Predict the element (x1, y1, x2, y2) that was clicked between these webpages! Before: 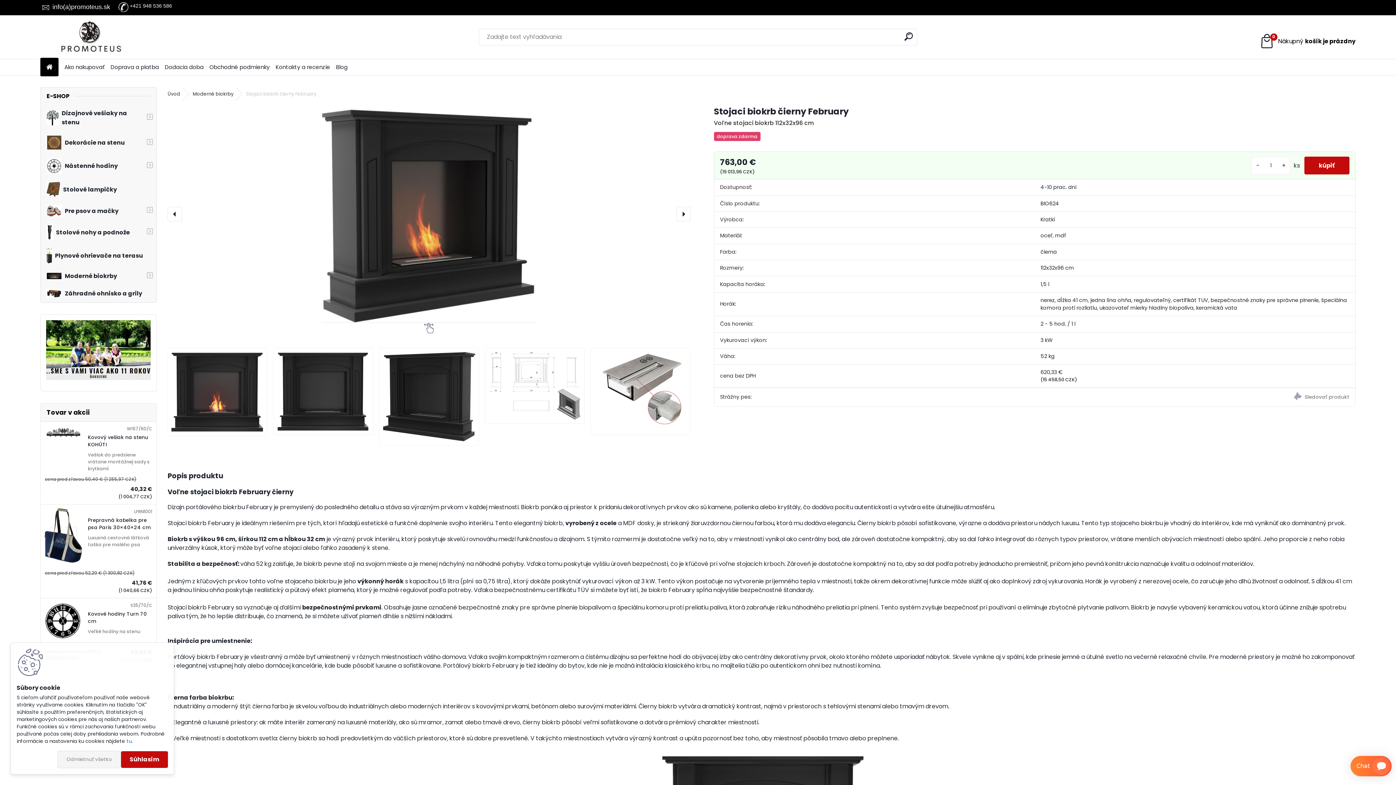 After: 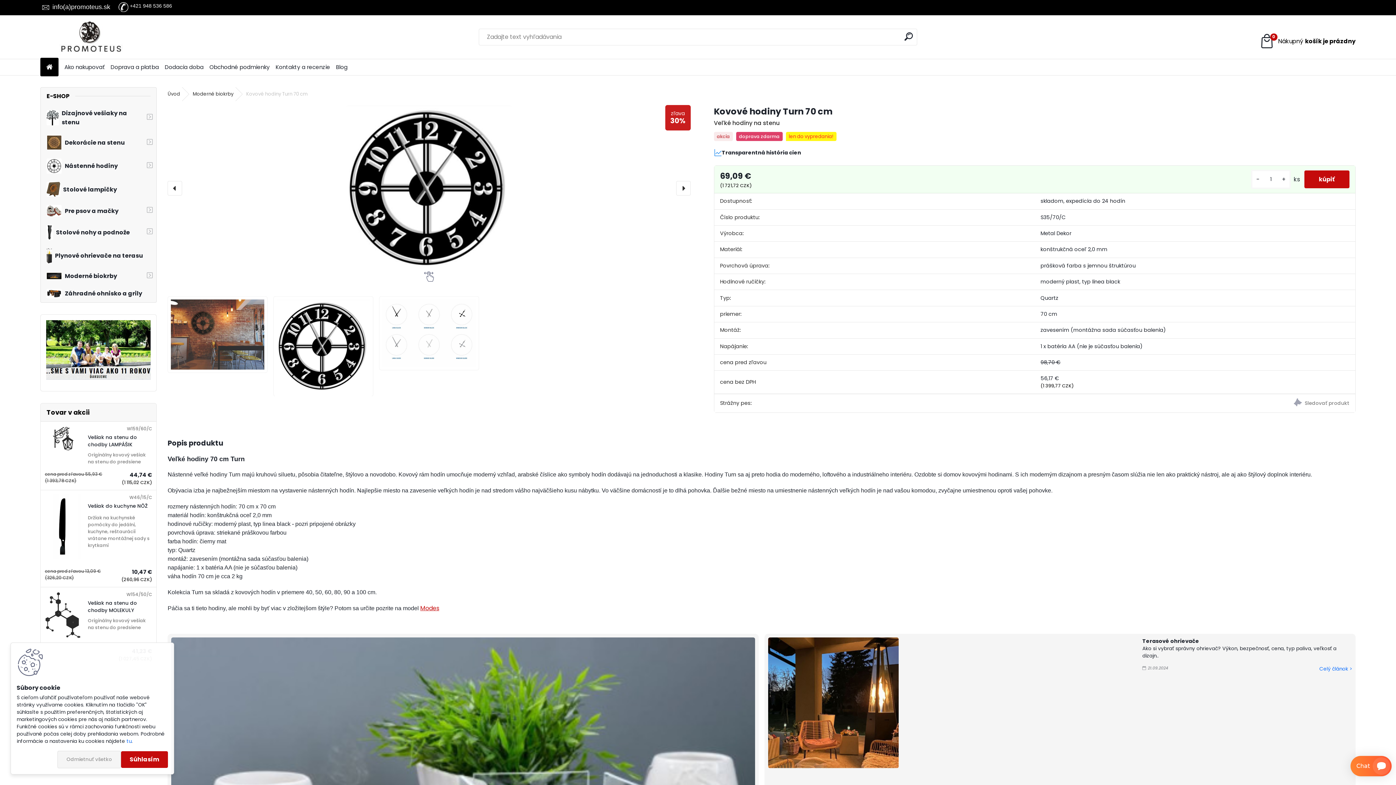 Action: bbox: (44, 602, 82, 610)